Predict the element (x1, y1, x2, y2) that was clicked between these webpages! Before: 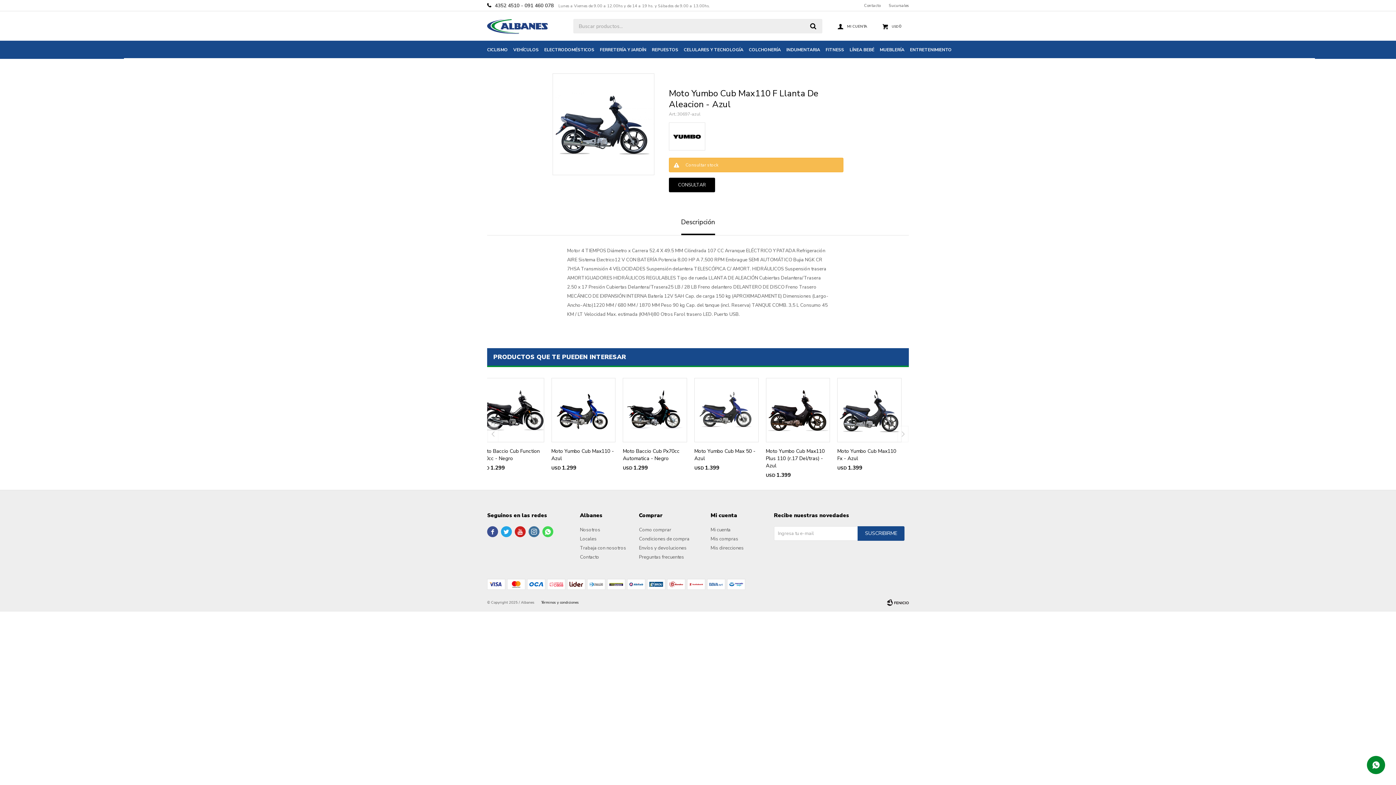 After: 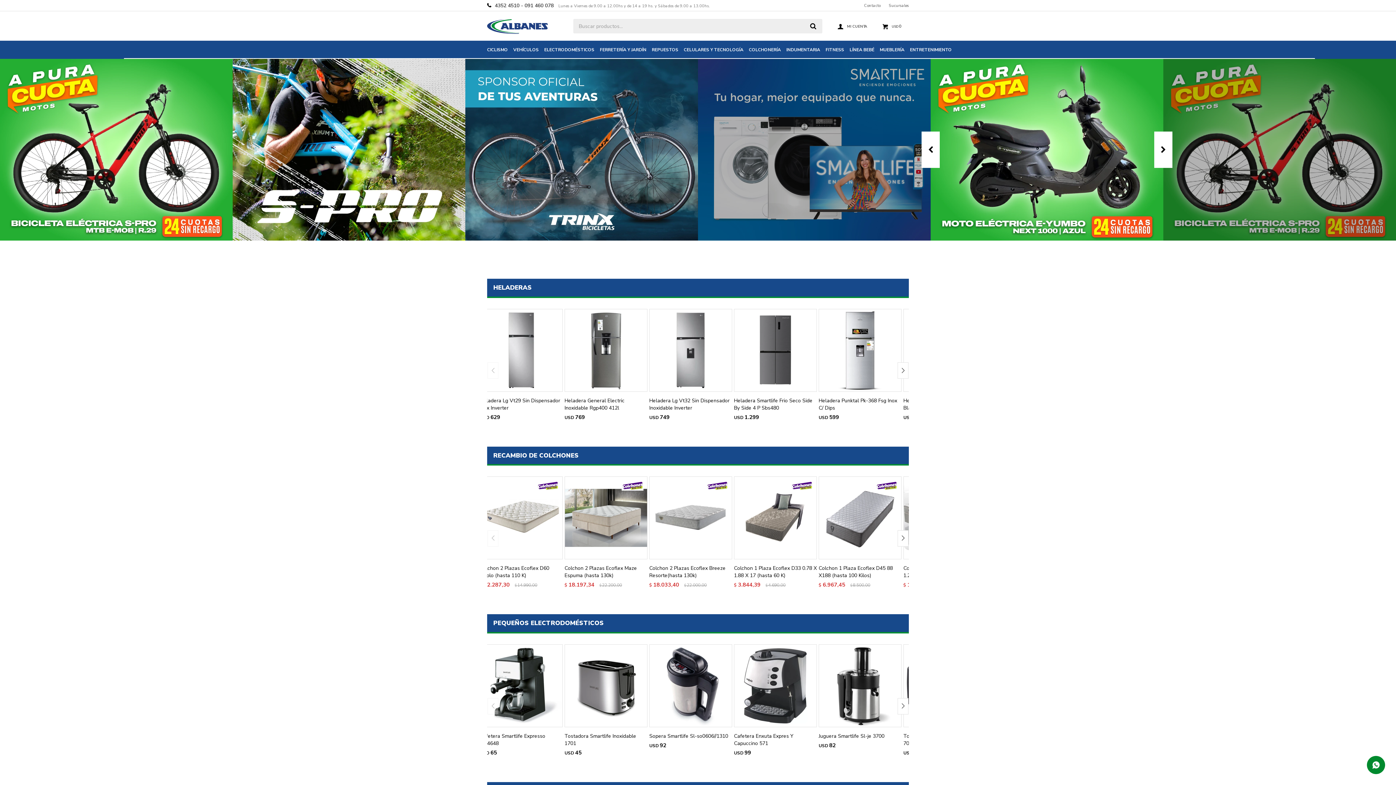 Action: bbox: (487, 19, 548, 33)